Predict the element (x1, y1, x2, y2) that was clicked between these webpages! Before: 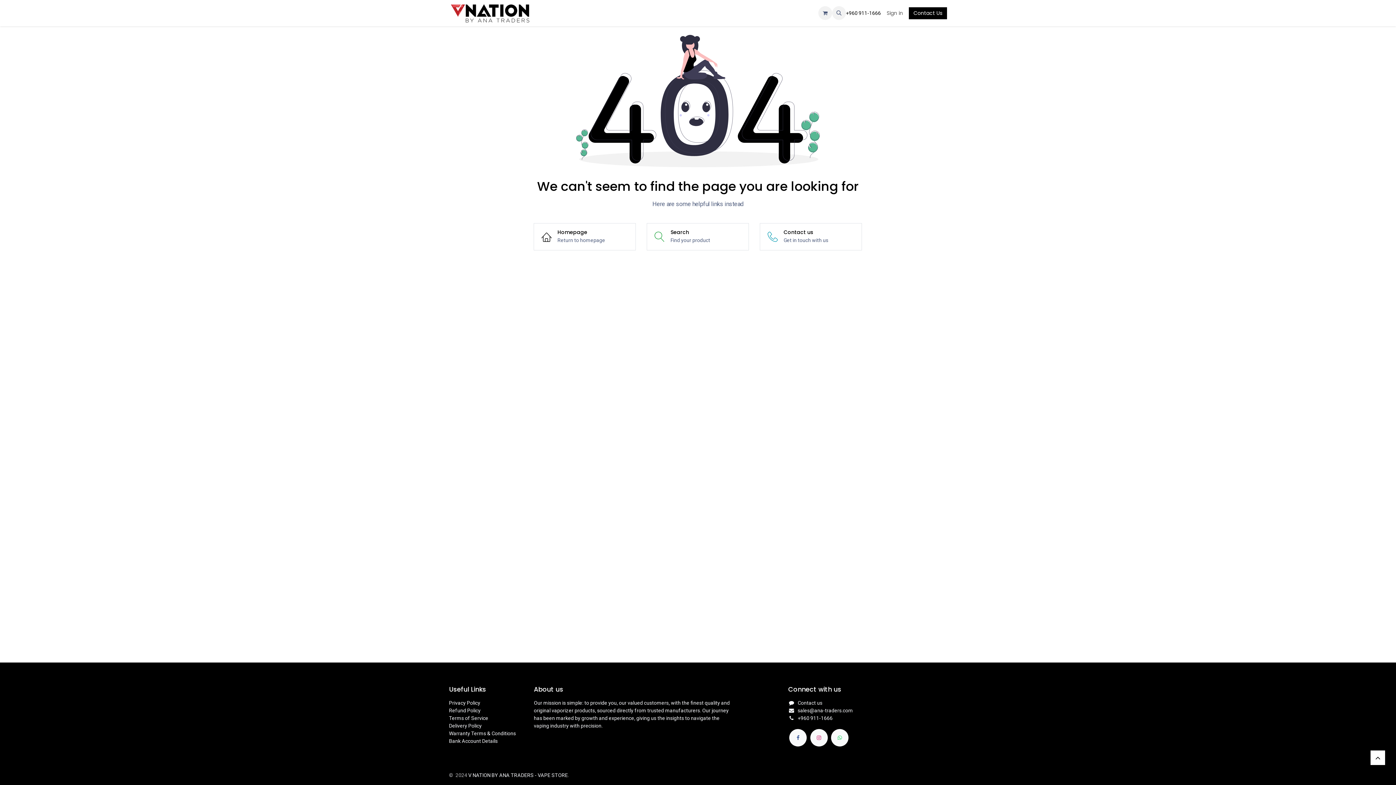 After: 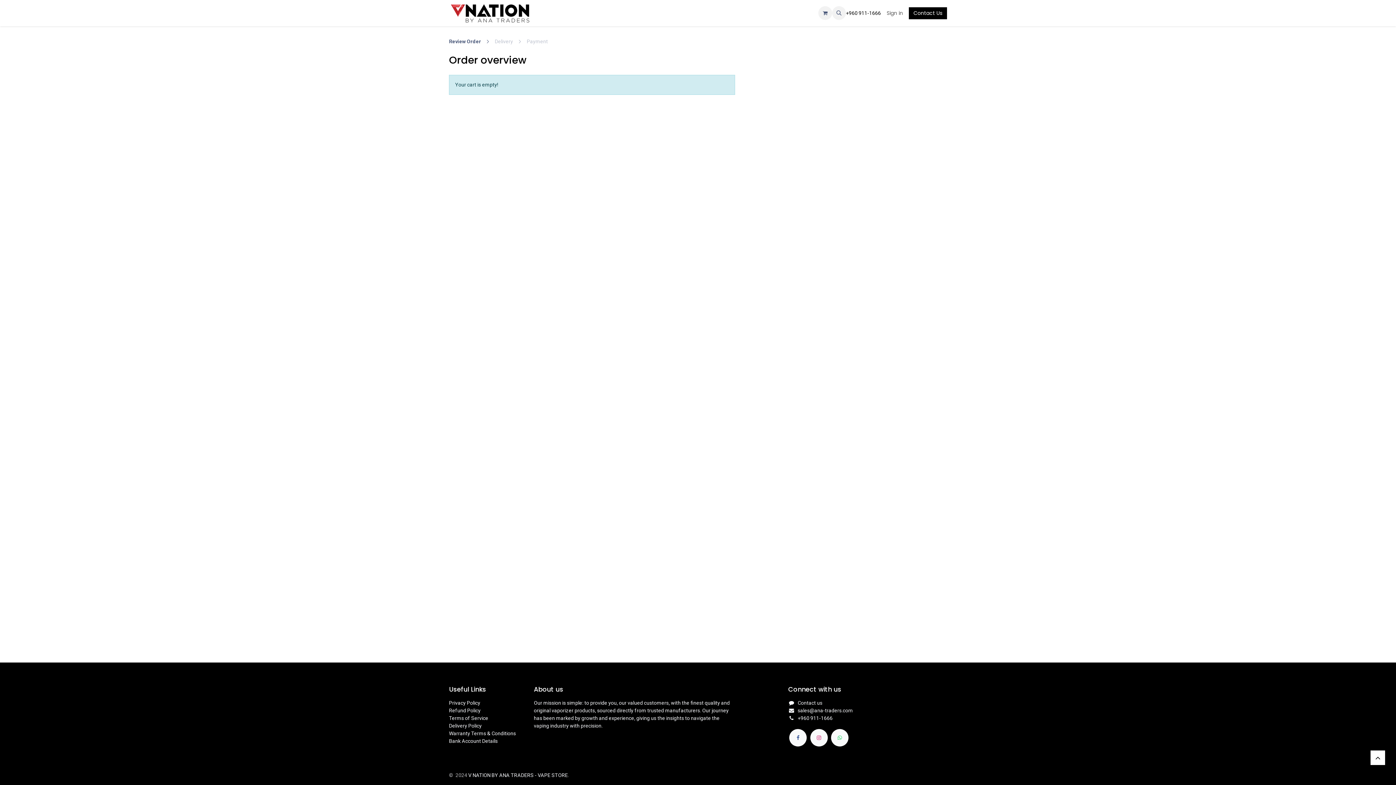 Action: bbox: (818, 6, 832, 20) label: eCommerce cart